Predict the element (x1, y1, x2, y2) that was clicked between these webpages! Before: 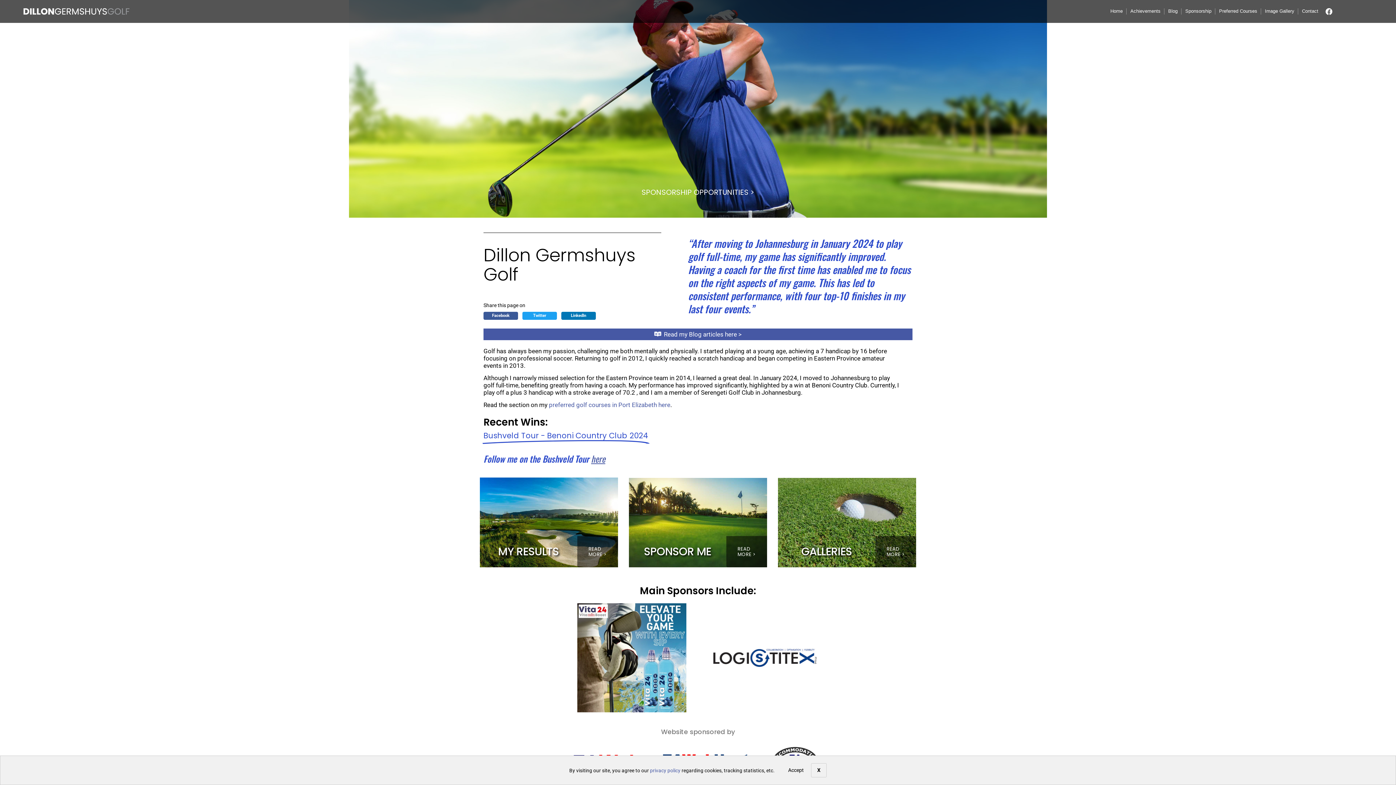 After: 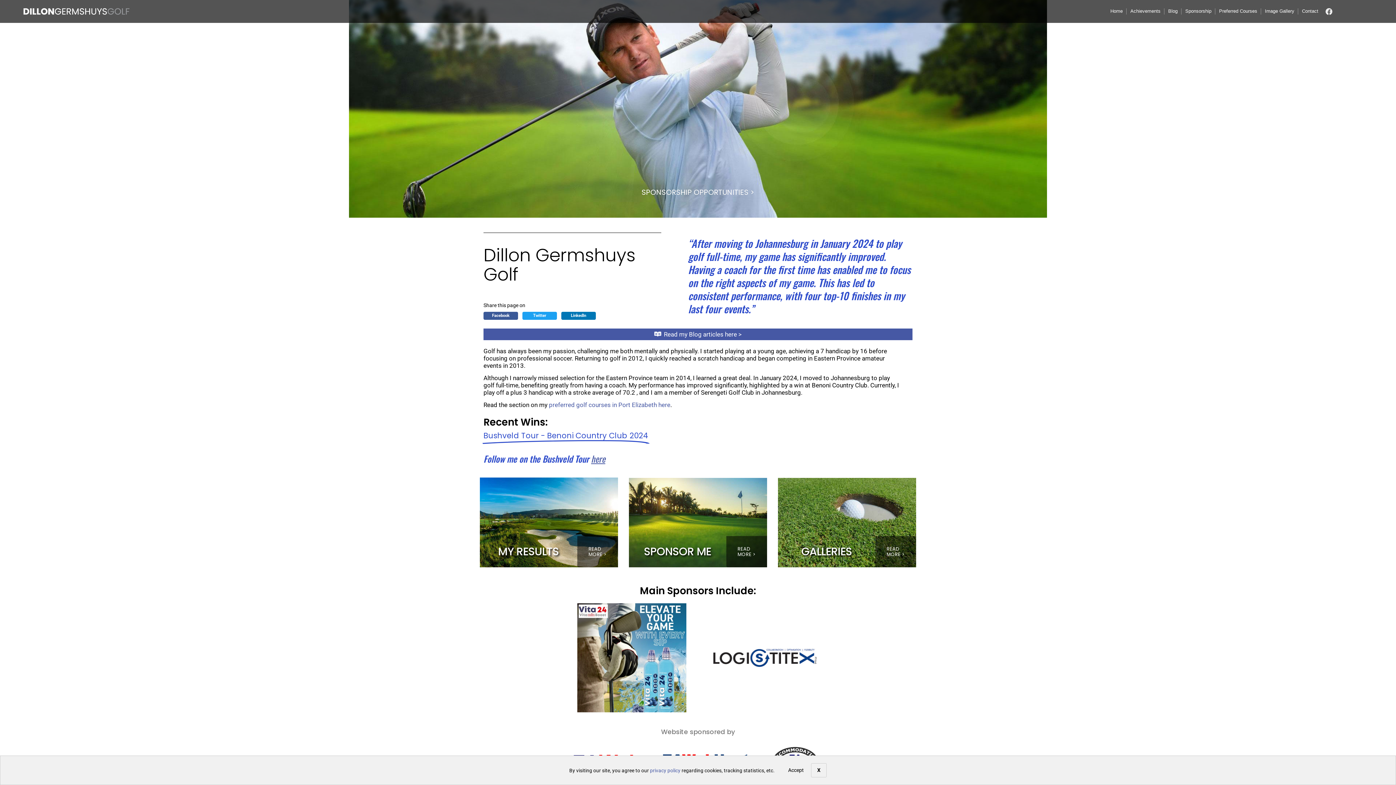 Action: label: Facebook bbox: (1322, 4, 1336, 18)